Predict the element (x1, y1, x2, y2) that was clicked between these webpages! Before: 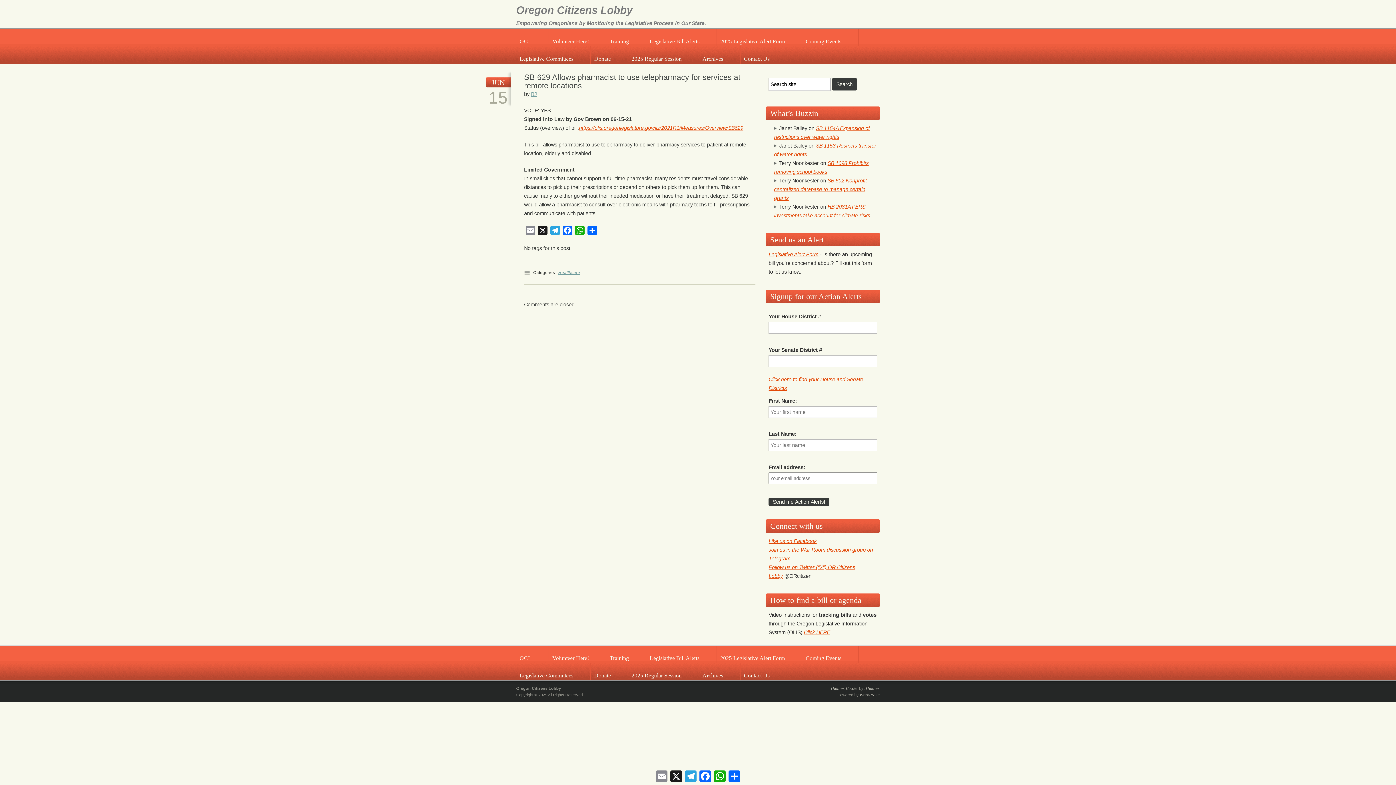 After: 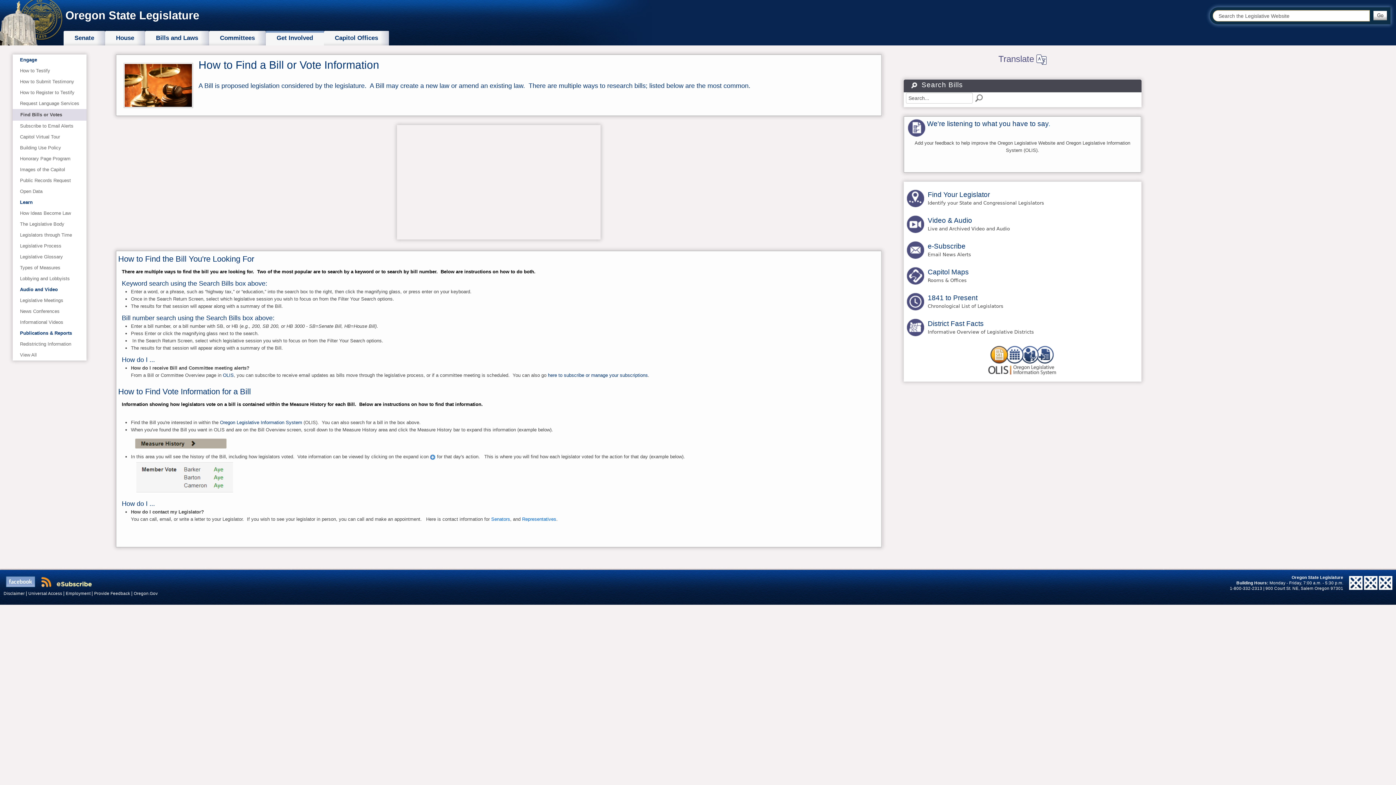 Action: bbox: (804, 629, 830, 635) label: Click HERE